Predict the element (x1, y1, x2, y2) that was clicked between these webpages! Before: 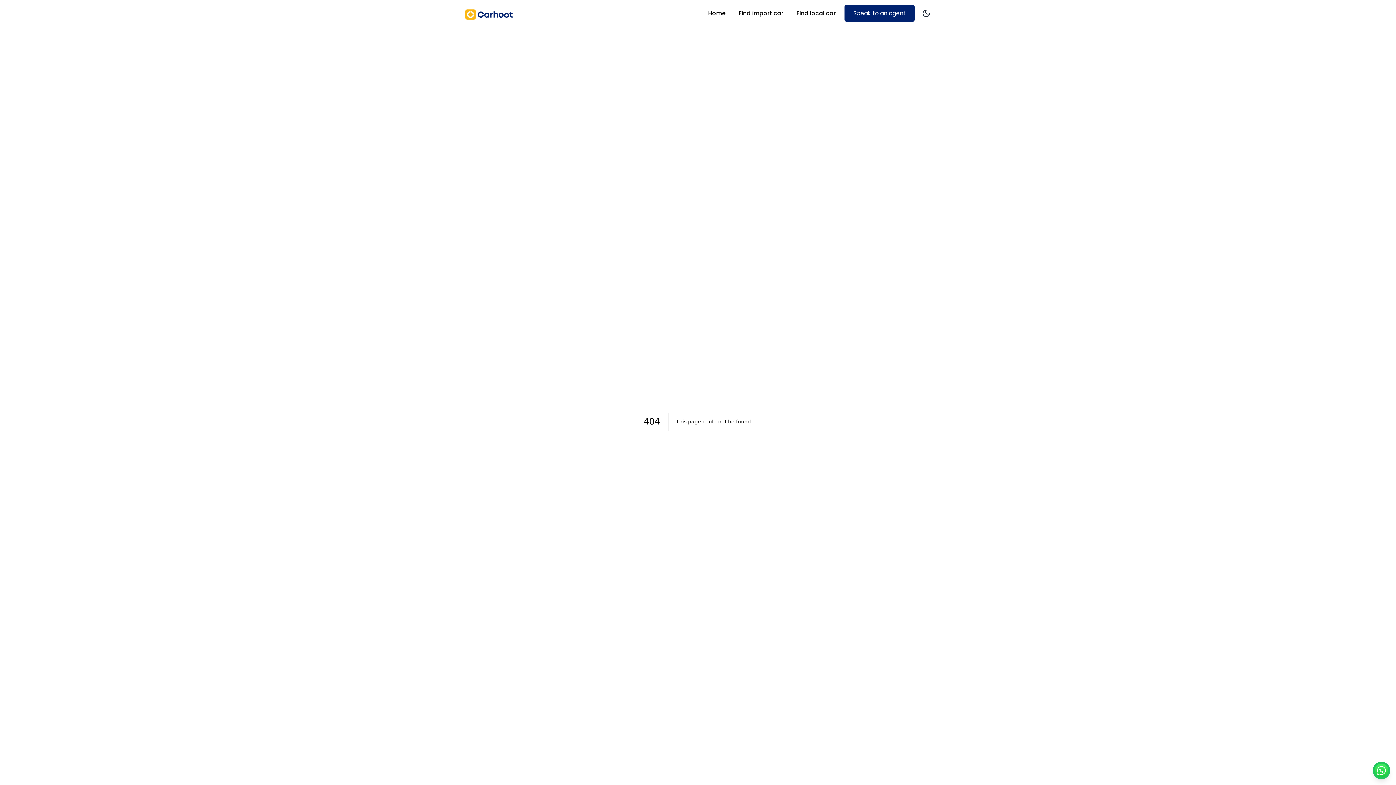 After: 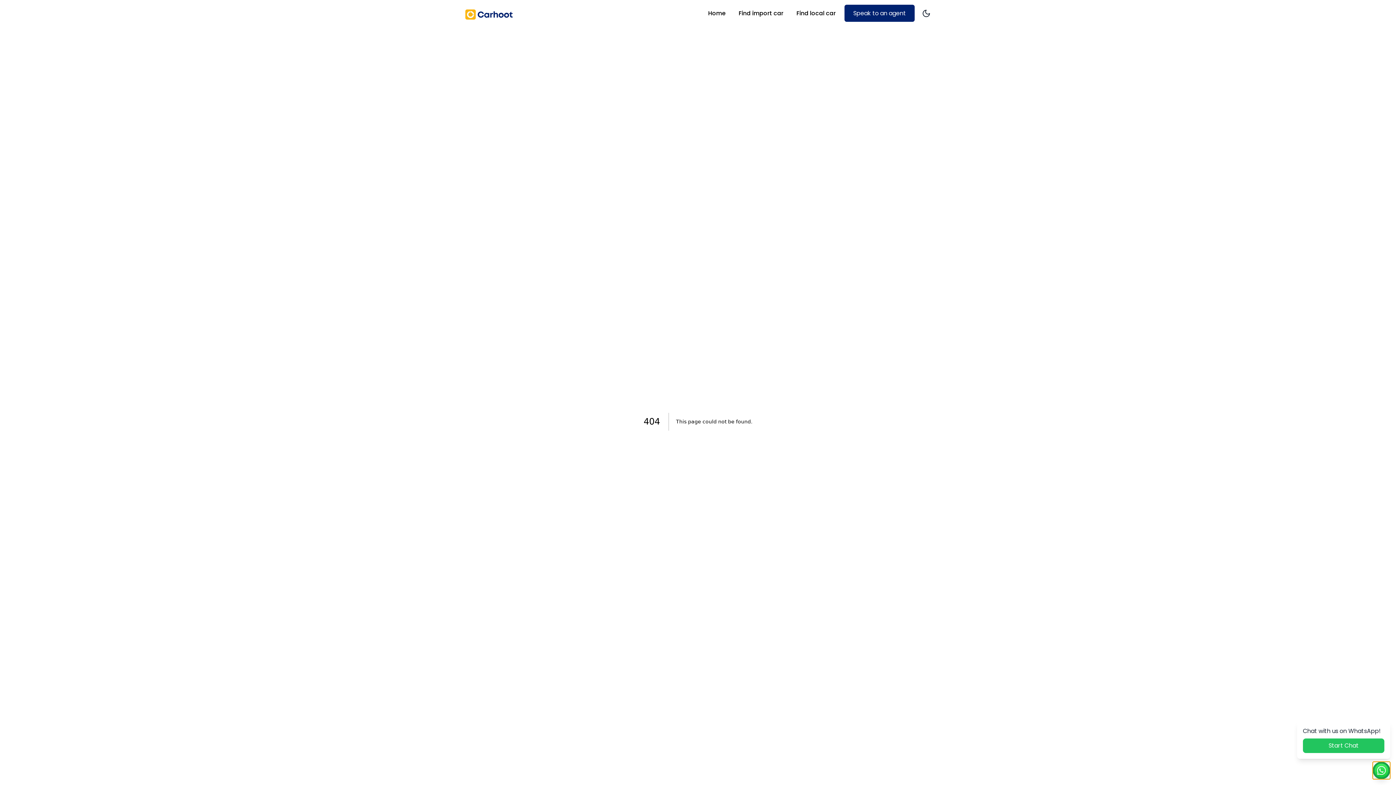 Action: bbox: (1373, 762, 1390, 779)